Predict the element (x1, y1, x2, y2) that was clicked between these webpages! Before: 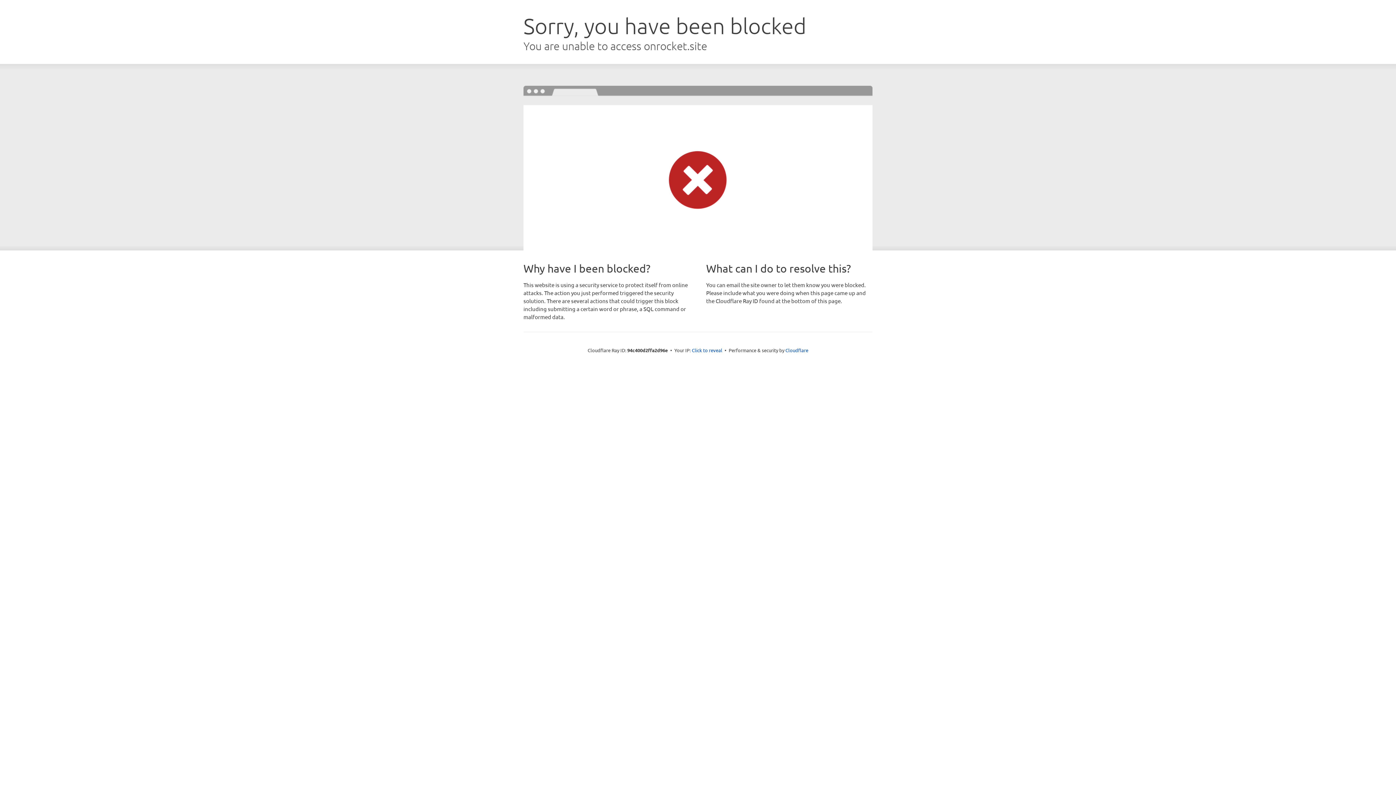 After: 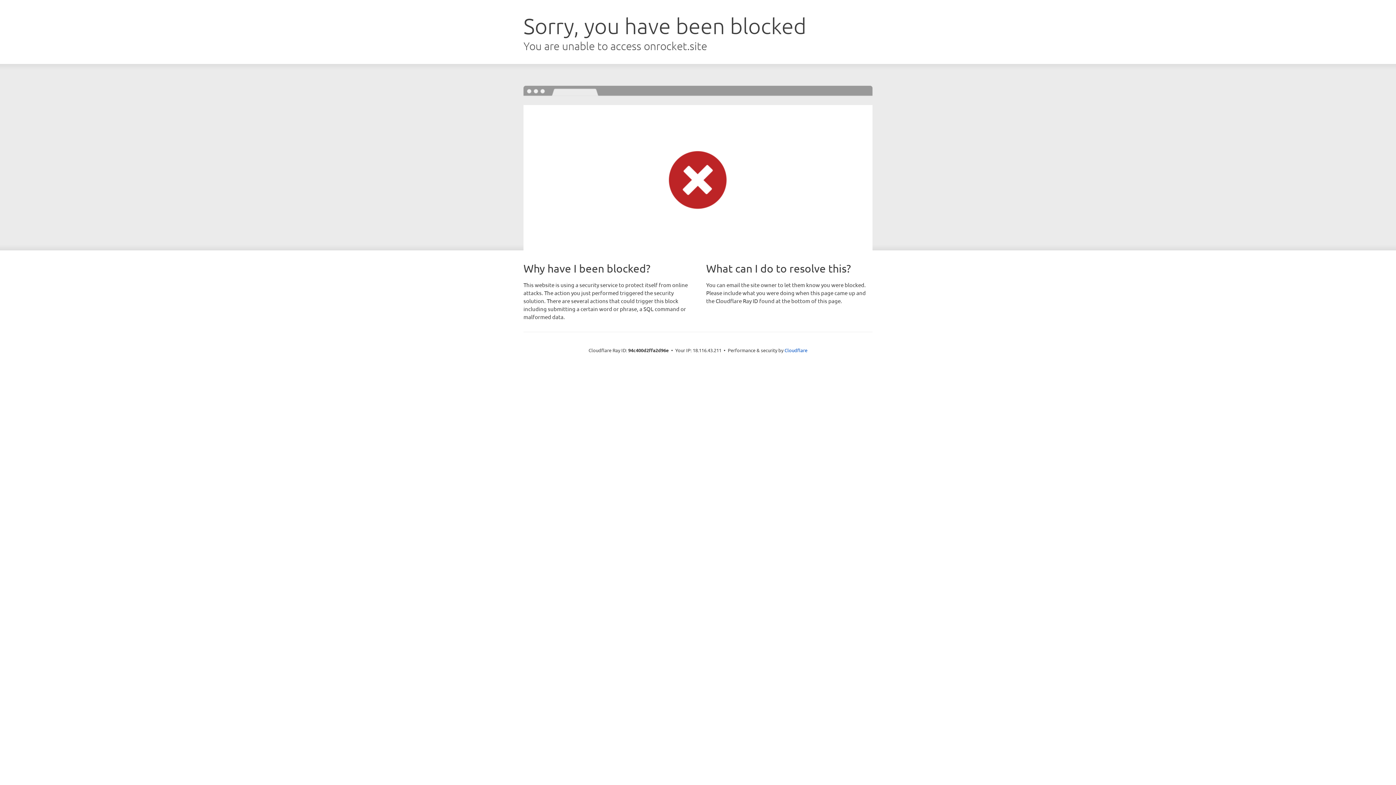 Action: label: Click to reveal bbox: (692, 346, 722, 353)